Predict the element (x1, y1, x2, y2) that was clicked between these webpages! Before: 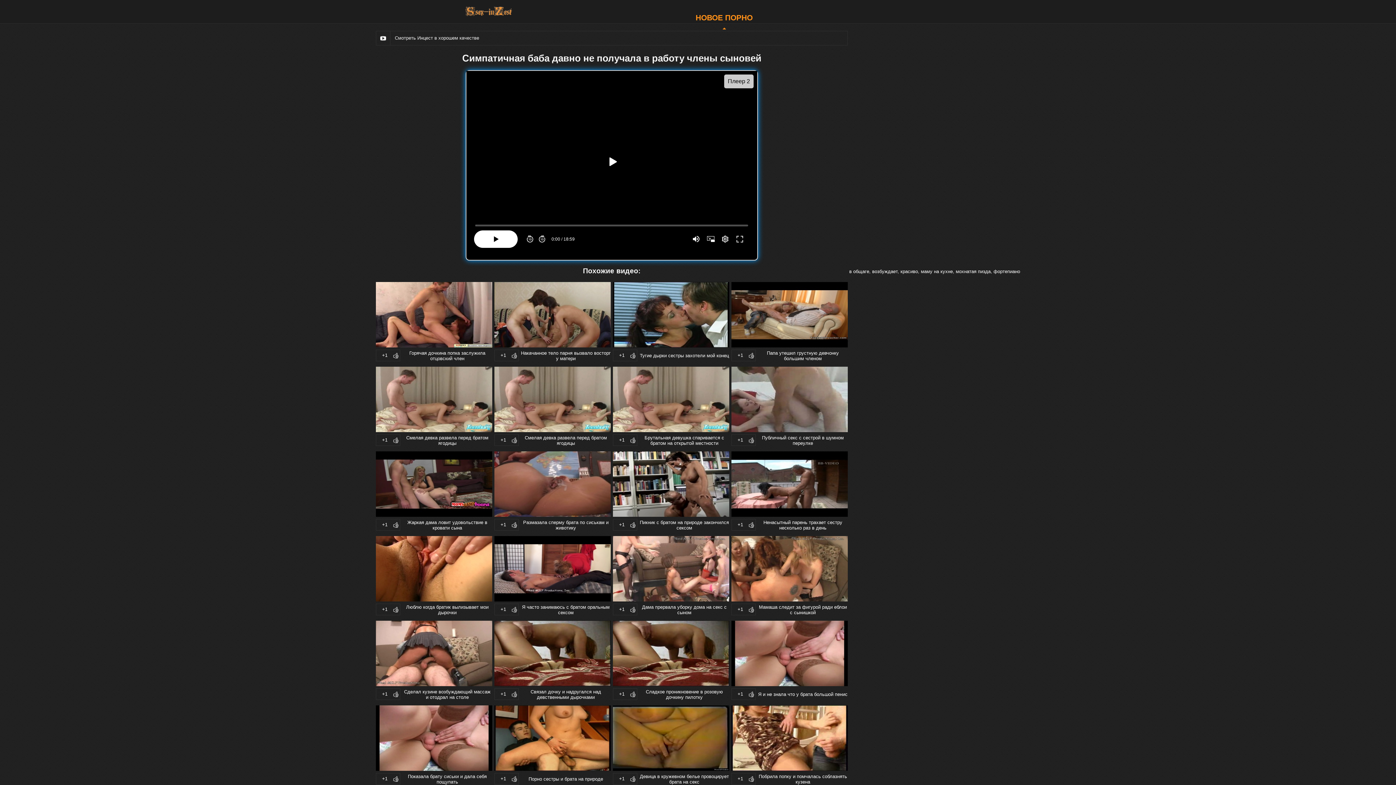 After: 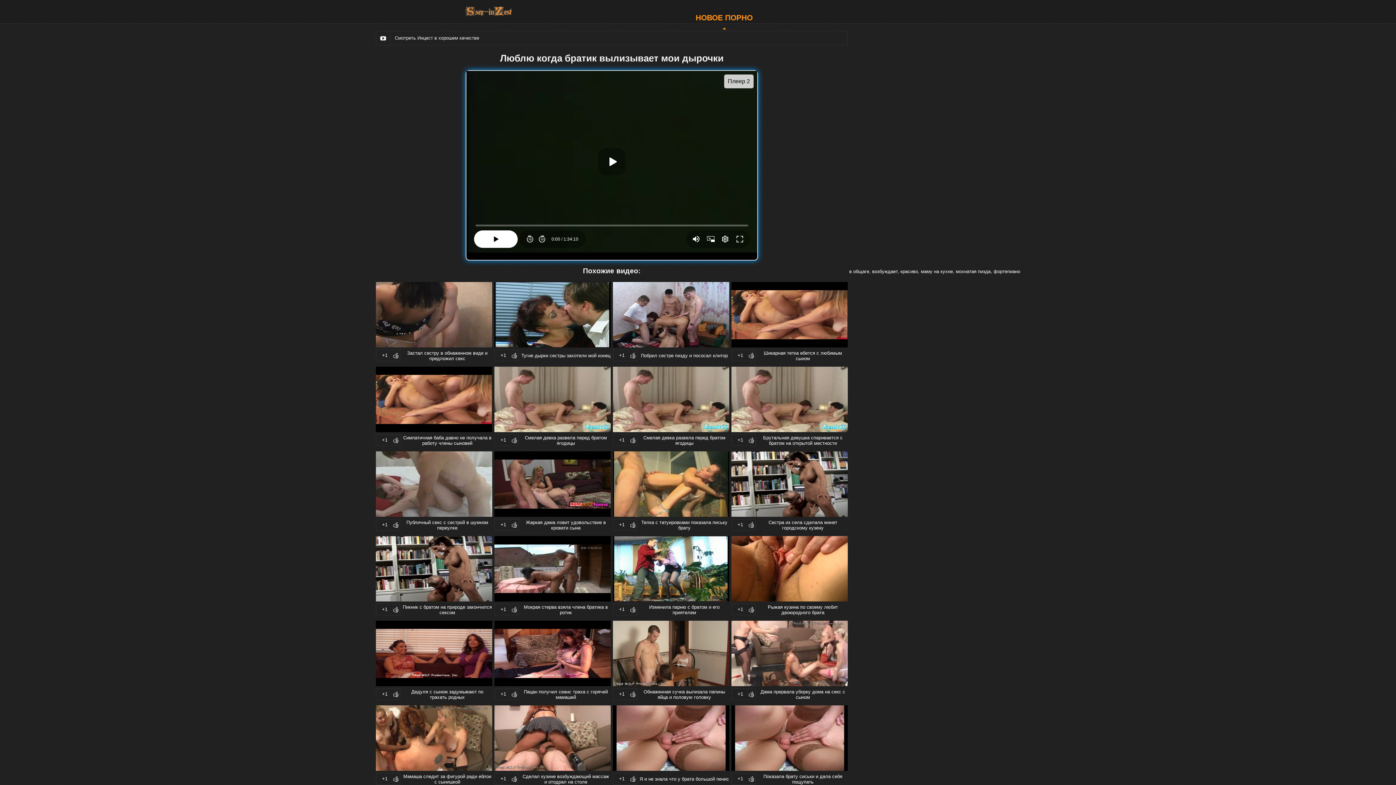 Action: label: +1
Люблю когда братик вылизывает мои дырочки bbox: (376, 536, 492, 615)